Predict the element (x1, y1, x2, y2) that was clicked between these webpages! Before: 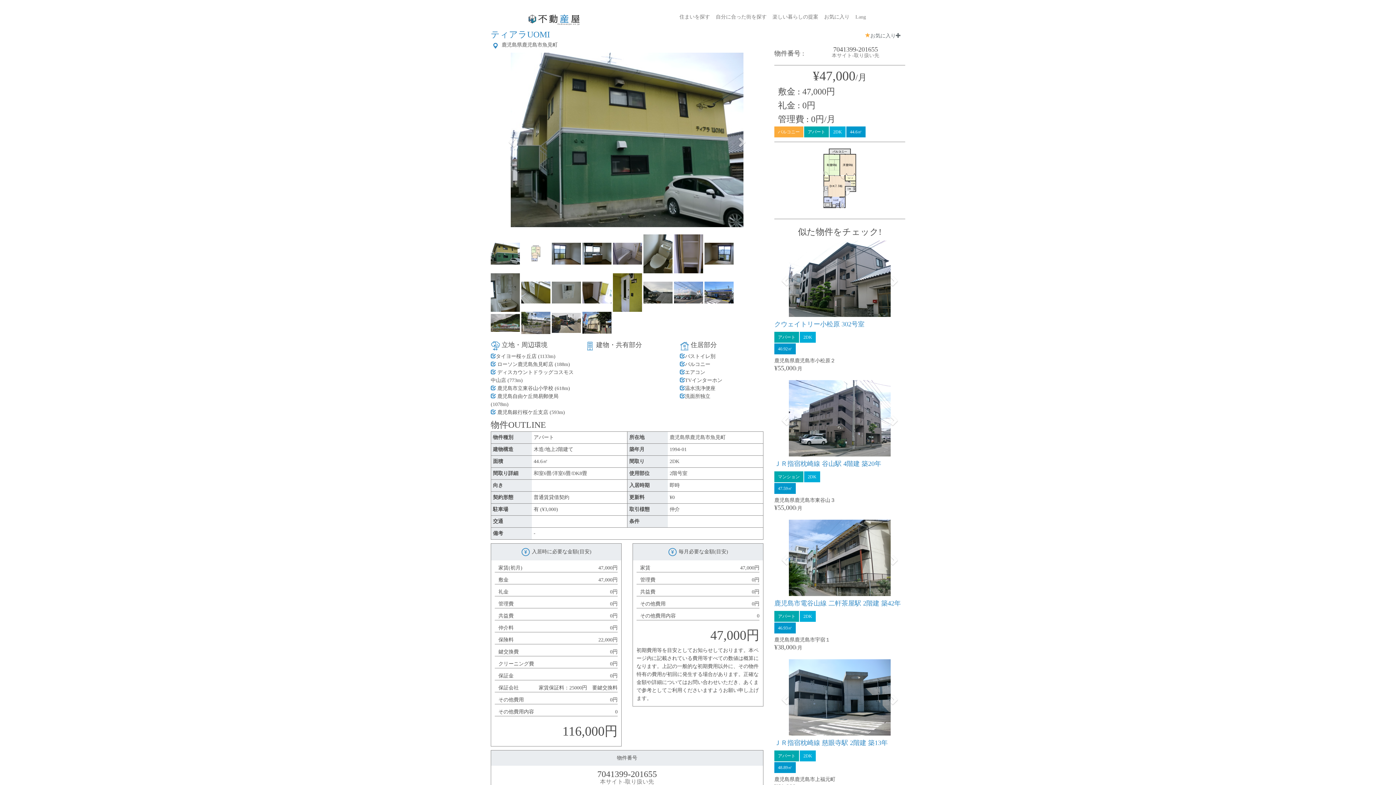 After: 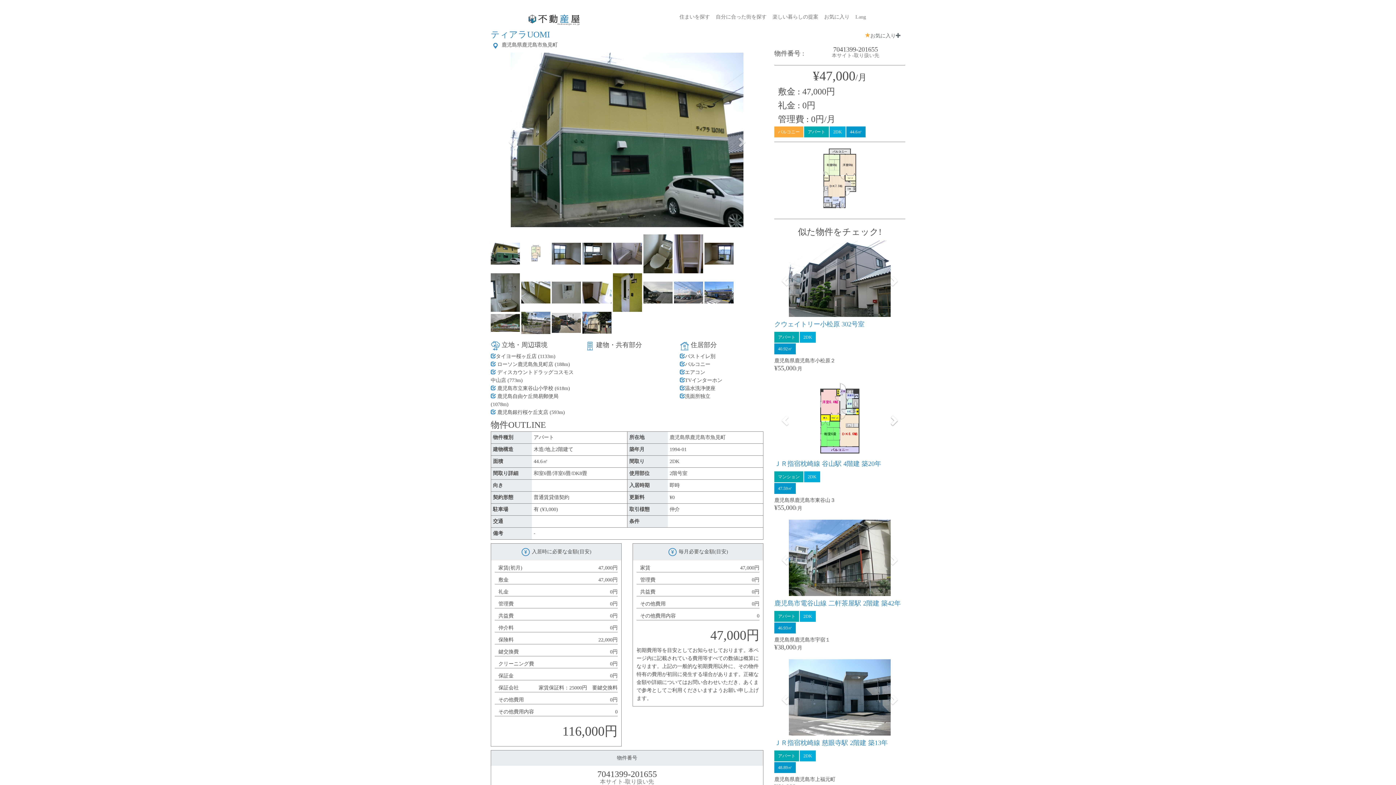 Action: bbox: (885, 380, 905, 456) label: Next